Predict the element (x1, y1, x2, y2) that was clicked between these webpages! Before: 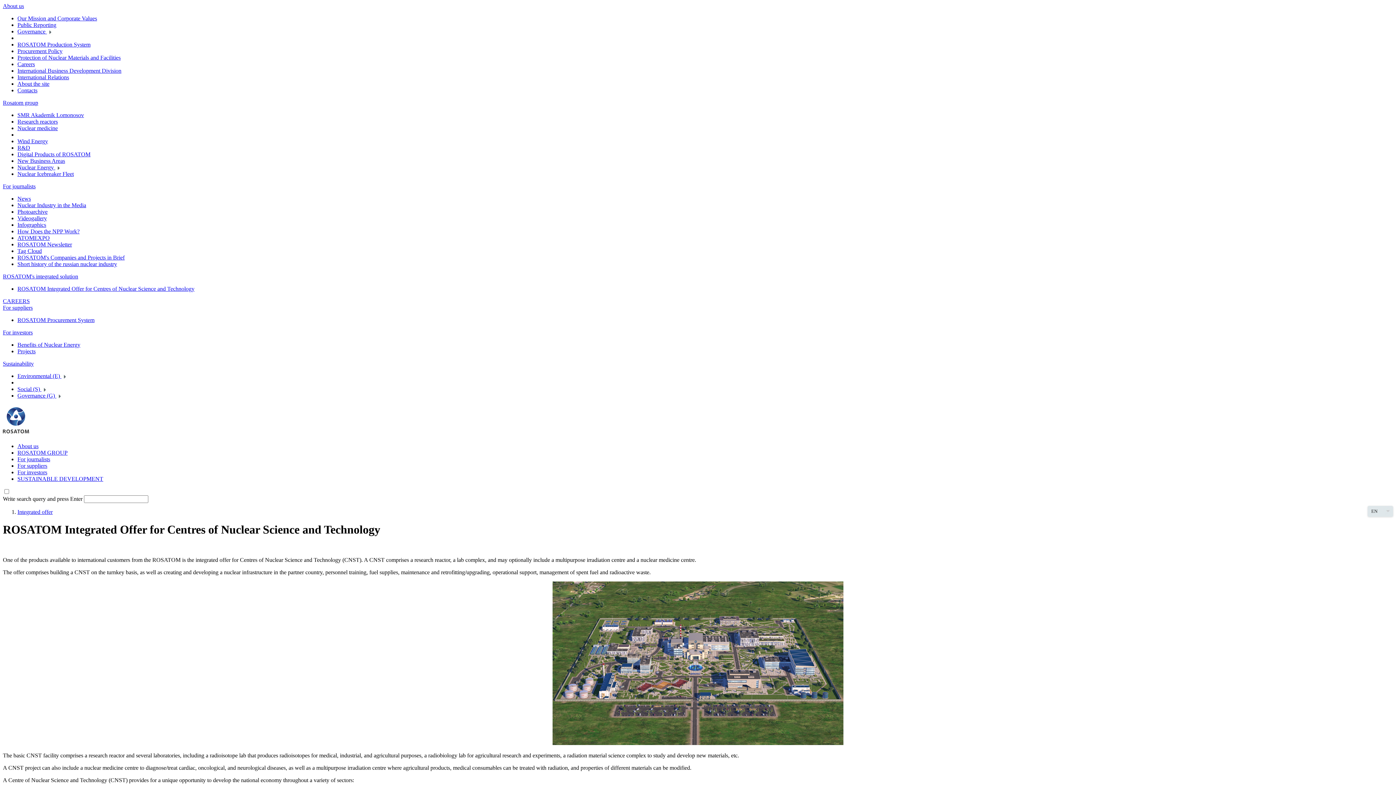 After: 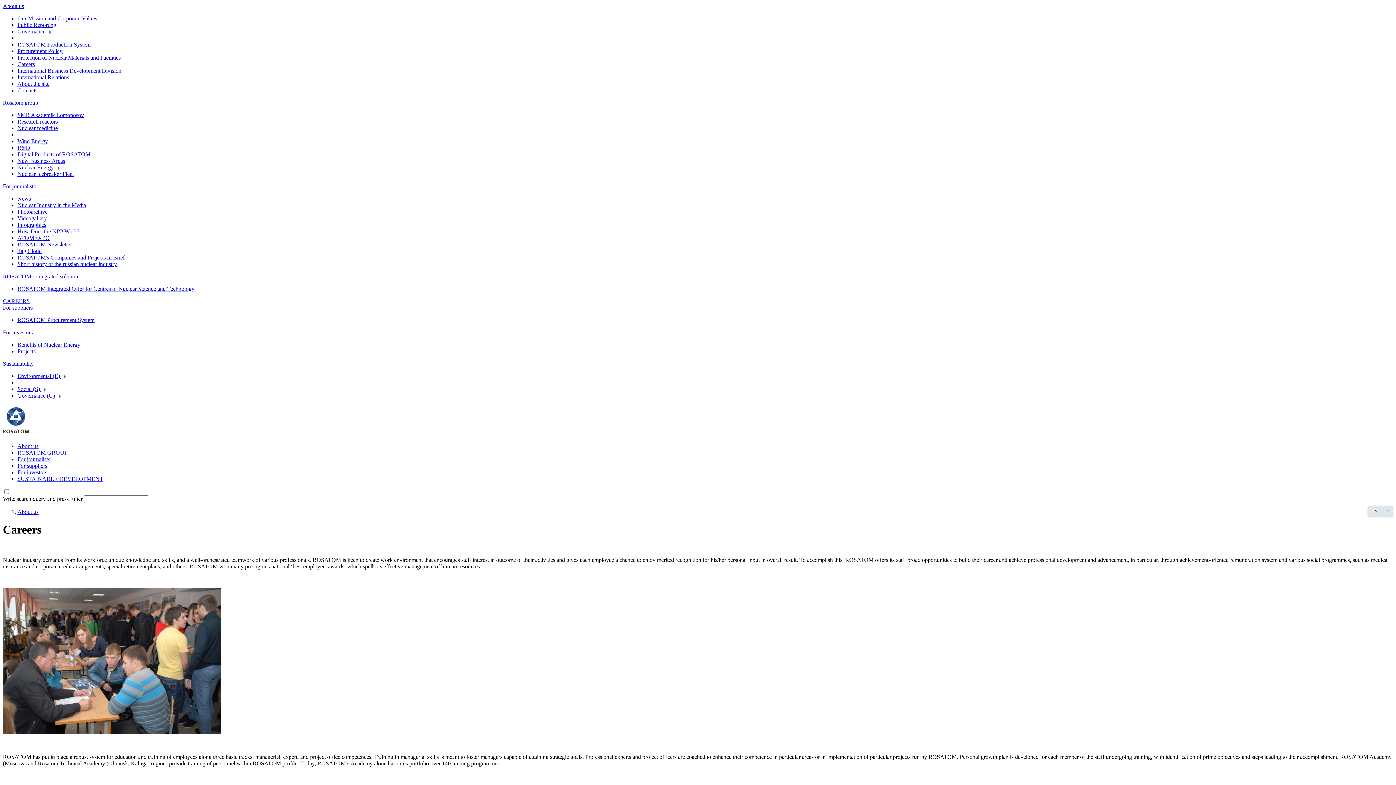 Action: label: CAREERS bbox: (2, 298, 29, 304)